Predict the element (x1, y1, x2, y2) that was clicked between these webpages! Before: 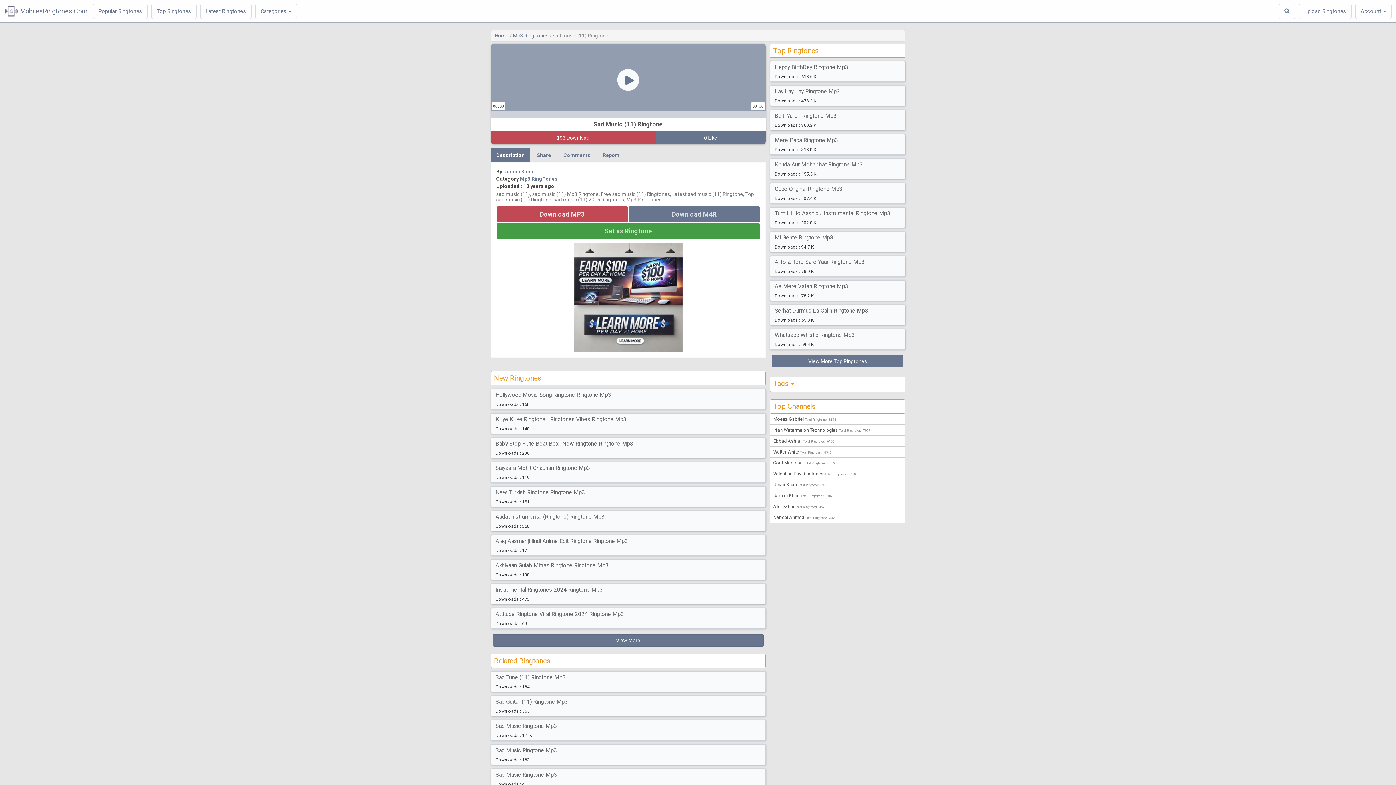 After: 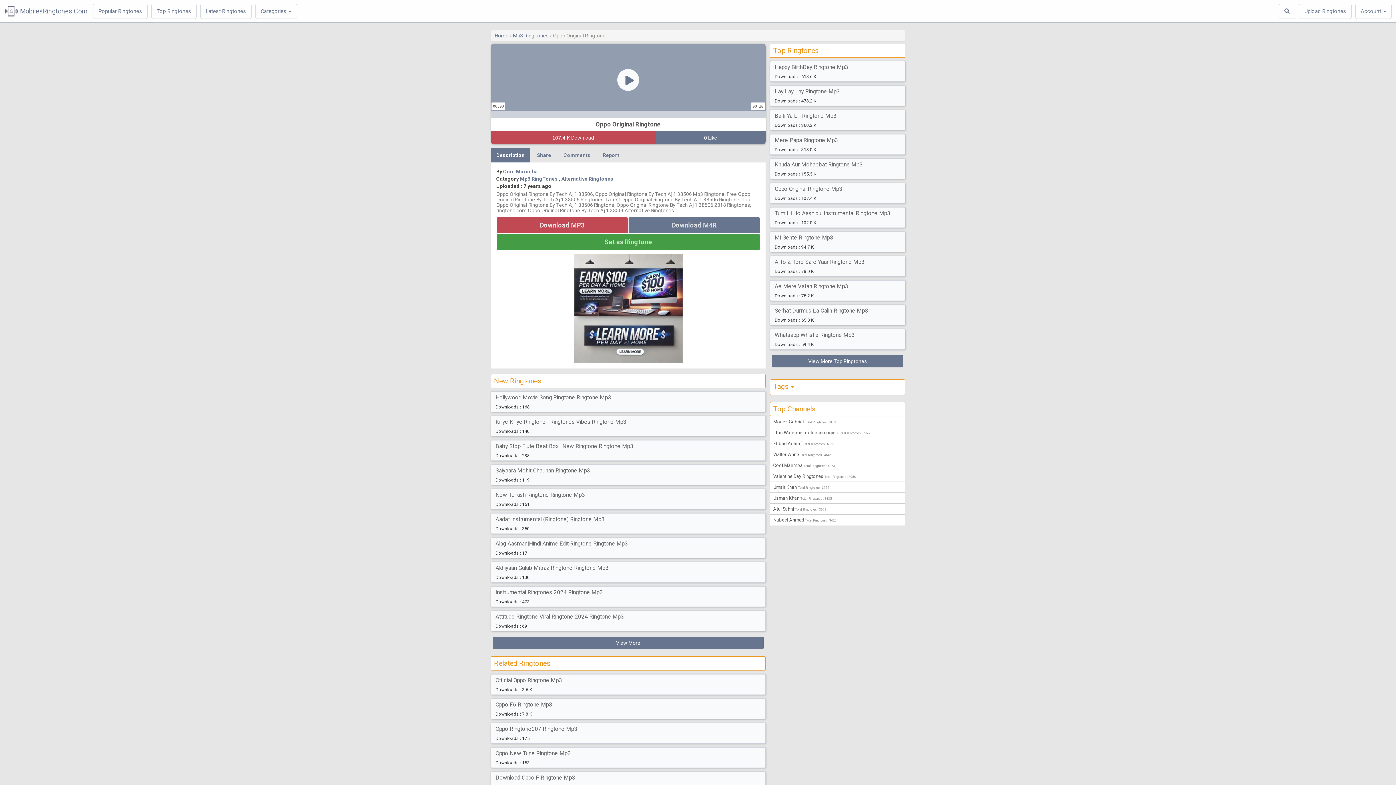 Action: bbox: (772, 185, 902, 194) label: Oppo Original Ringtone Mp3